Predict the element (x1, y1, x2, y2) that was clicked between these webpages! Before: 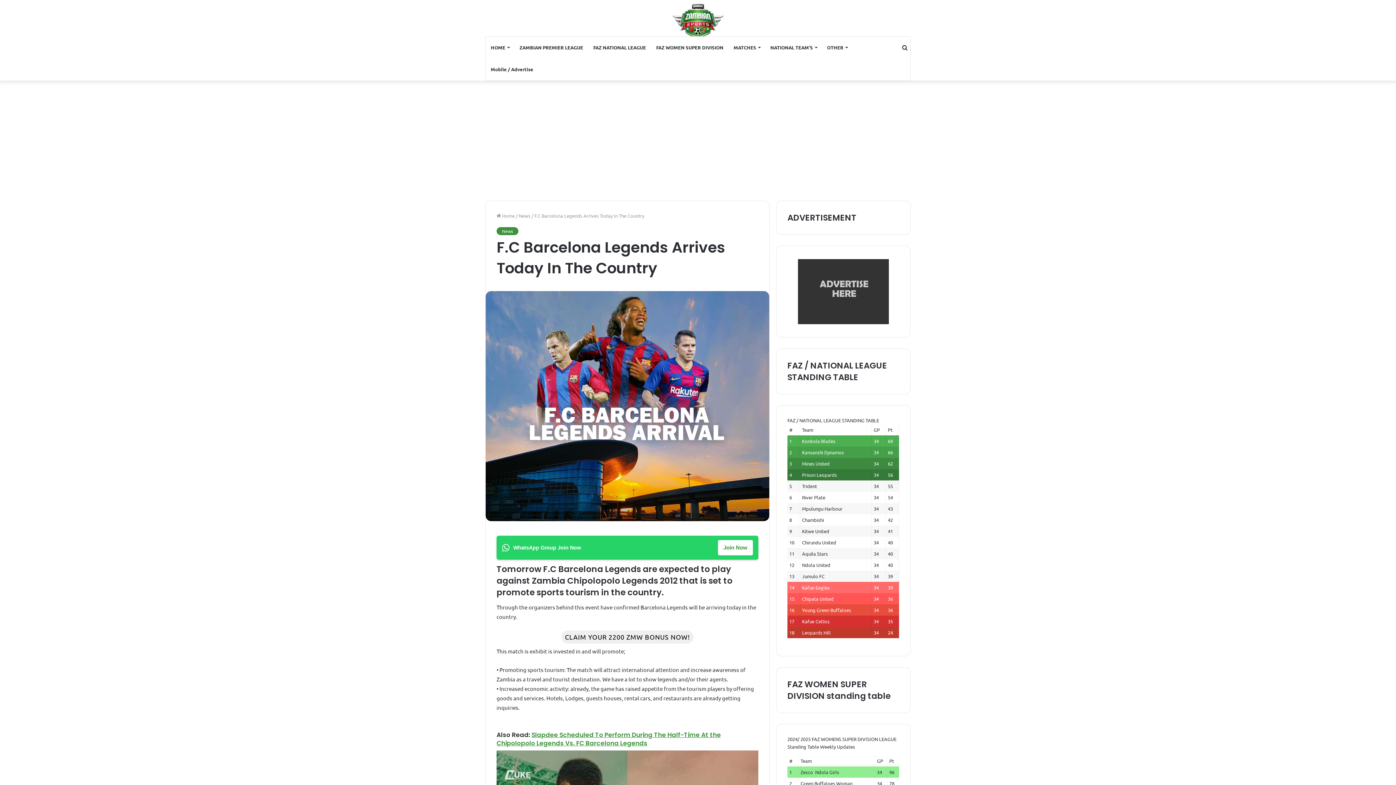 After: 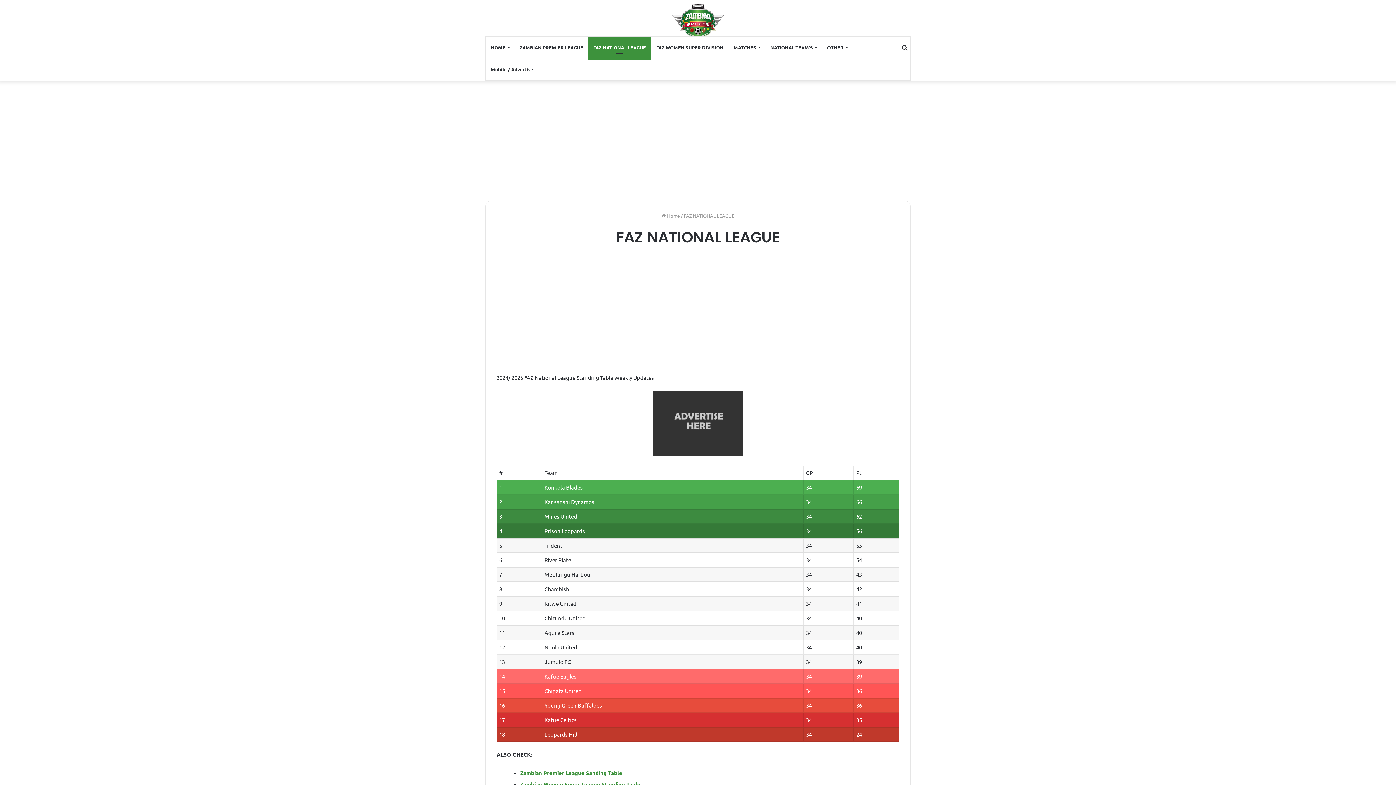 Action: label: FAZ NATIONAL LEAGUE bbox: (588, 36, 651, 58)